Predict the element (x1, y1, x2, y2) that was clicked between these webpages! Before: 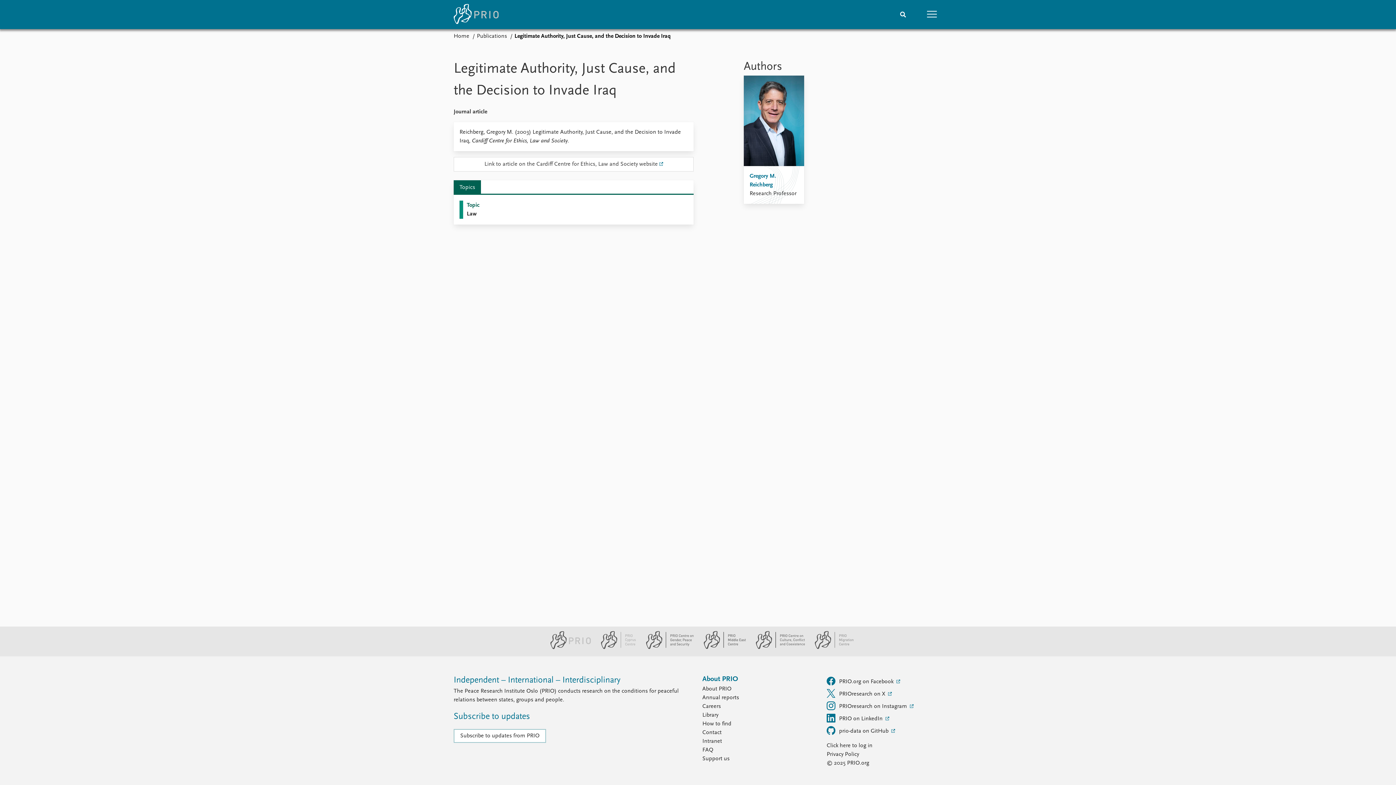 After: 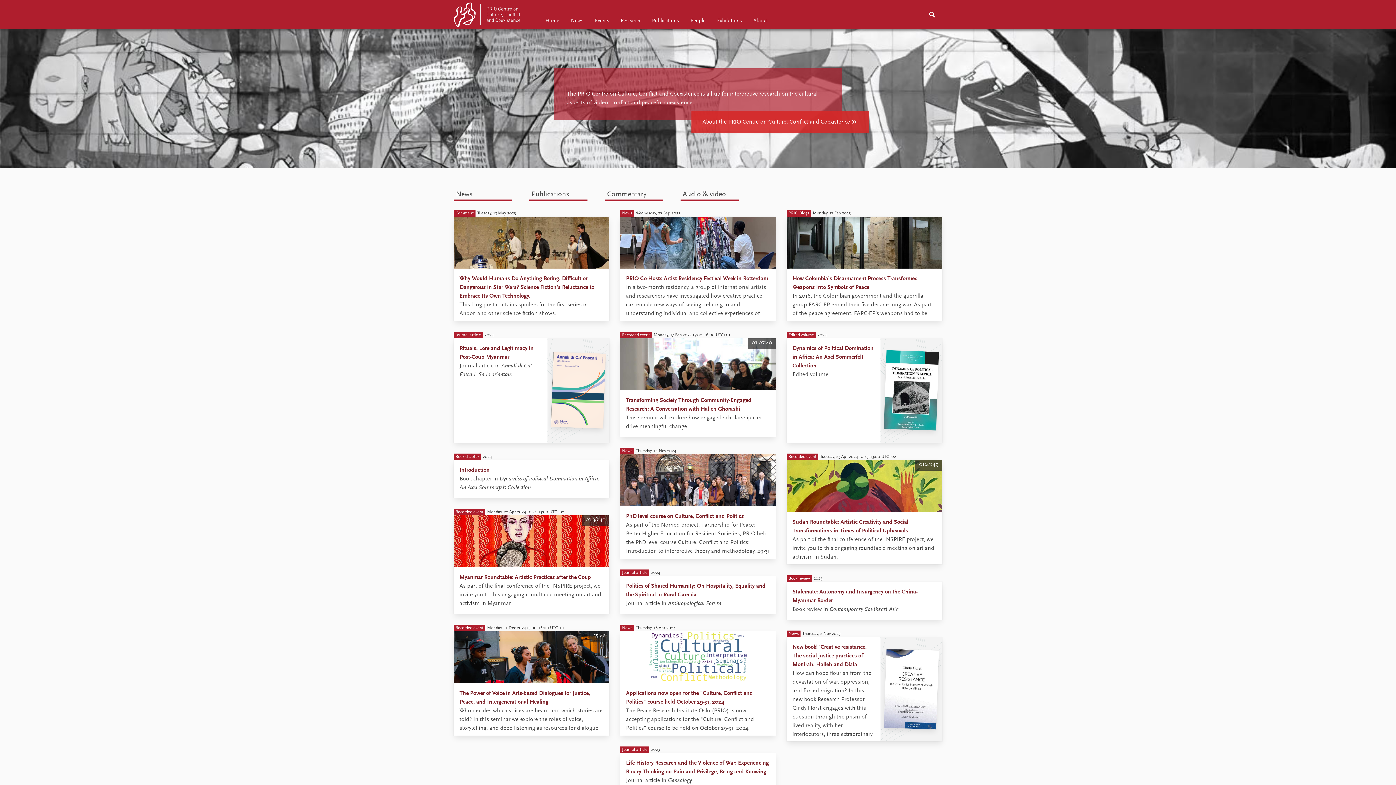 Action: label: PRIO Centre on Culture, Conflict and Coexistence website bbox: (747, 645, 806, 650)